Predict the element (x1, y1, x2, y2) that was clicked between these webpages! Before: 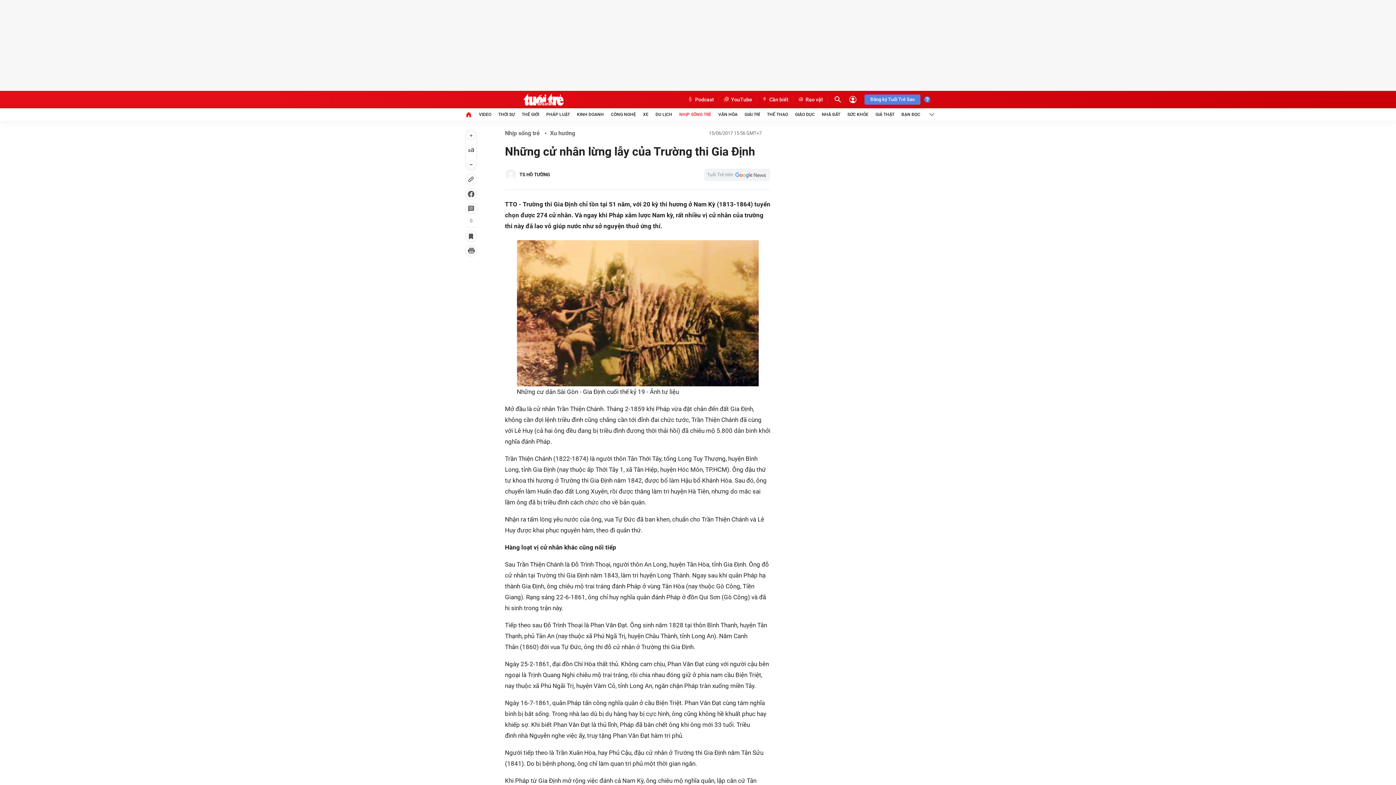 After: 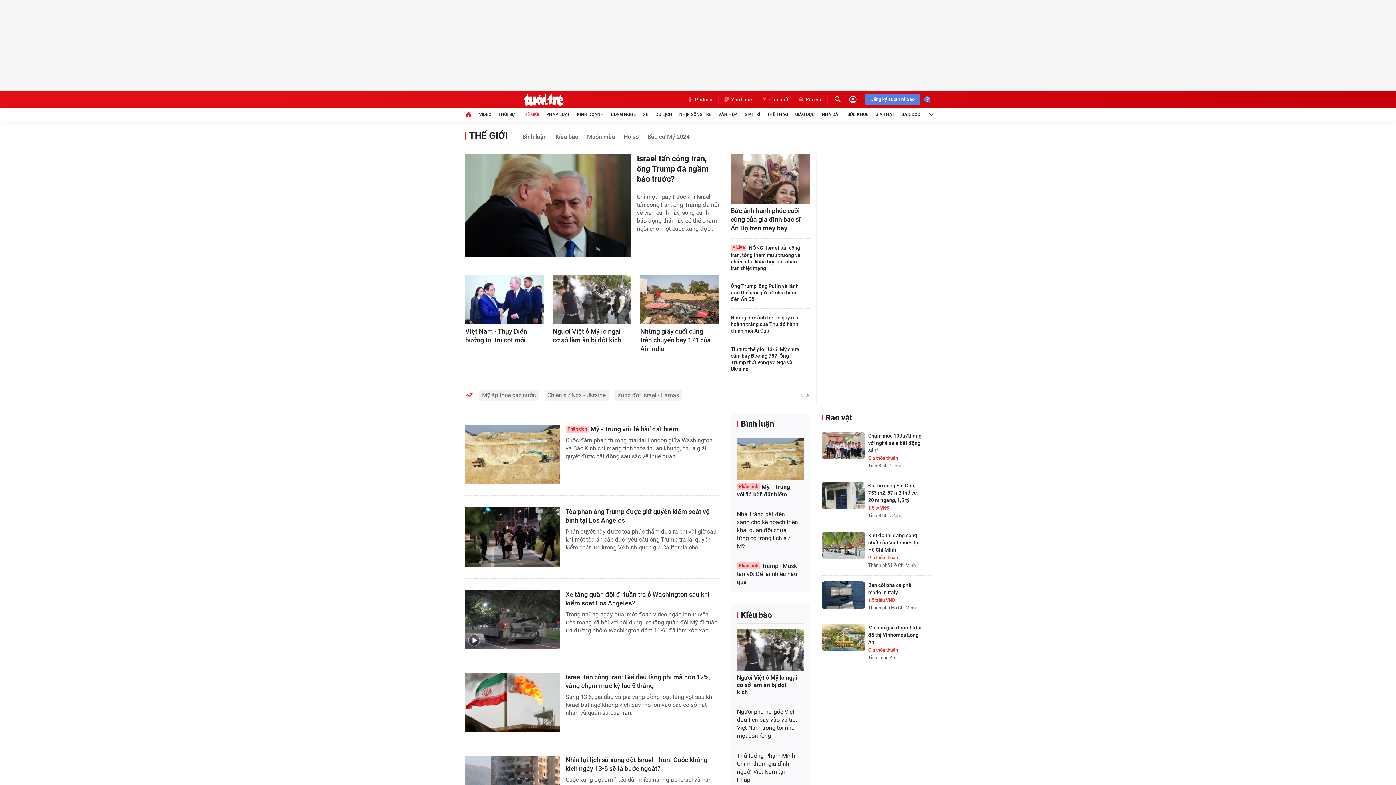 Action: bbox: (521, 108, 539, 120) label: THẾ GIỚI